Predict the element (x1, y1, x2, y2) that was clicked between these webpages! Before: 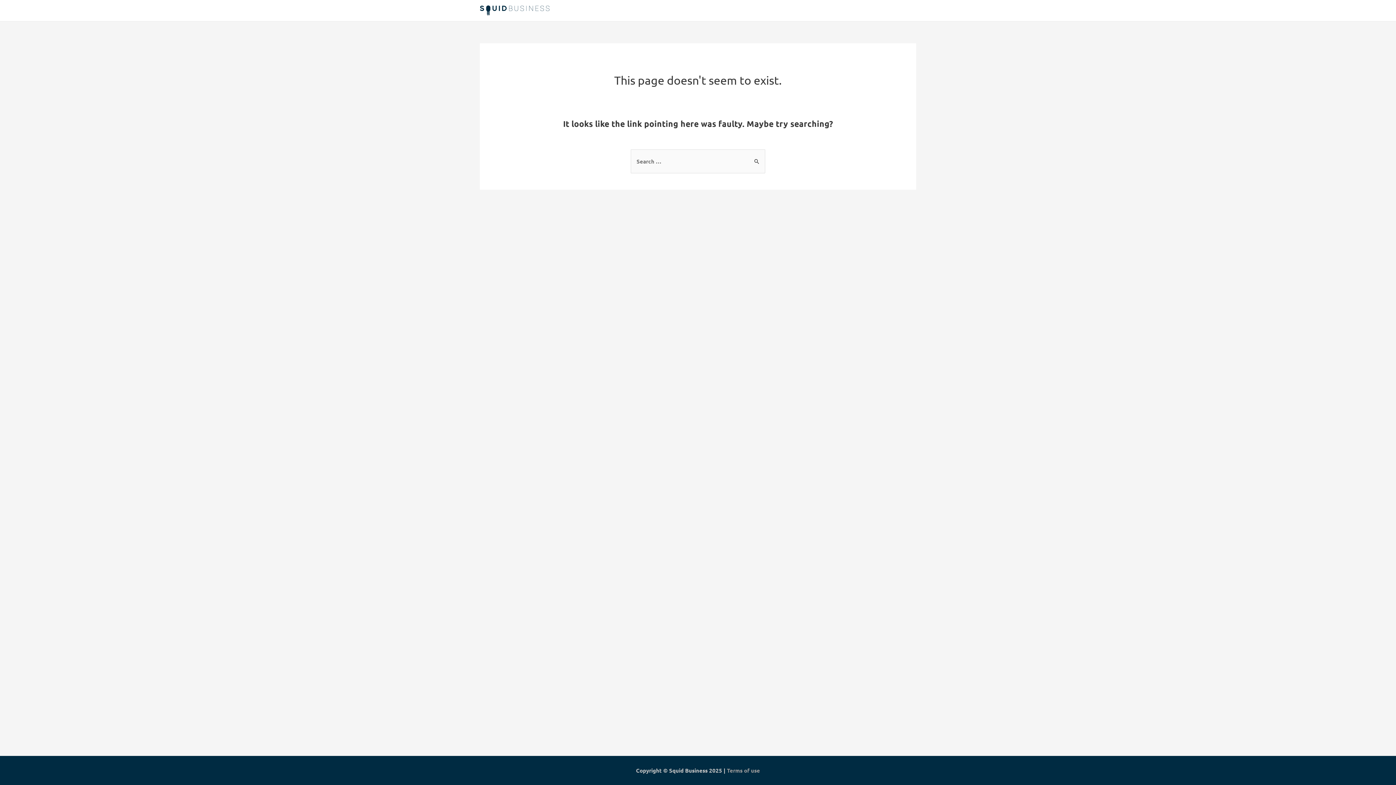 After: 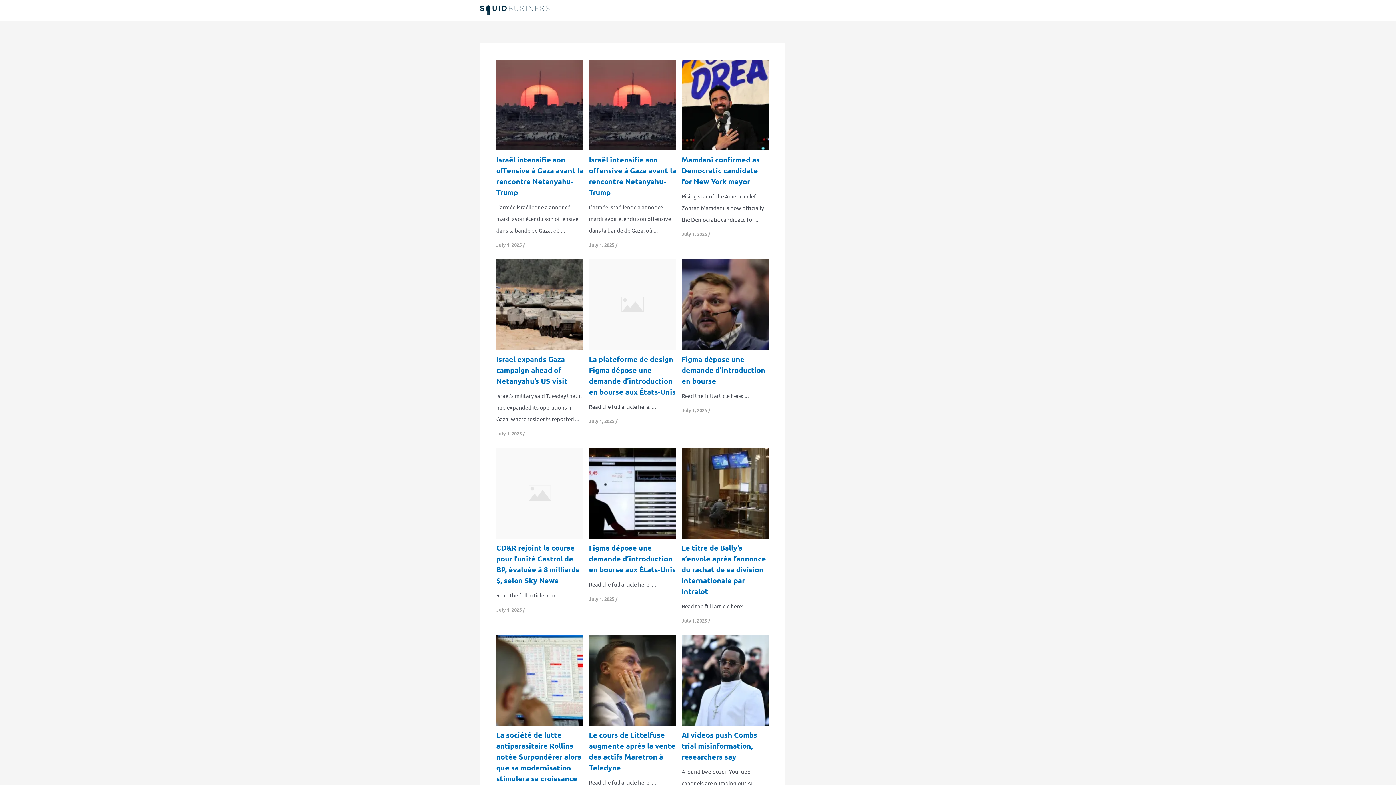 Action: bbox: (480, 6, 551, 13)